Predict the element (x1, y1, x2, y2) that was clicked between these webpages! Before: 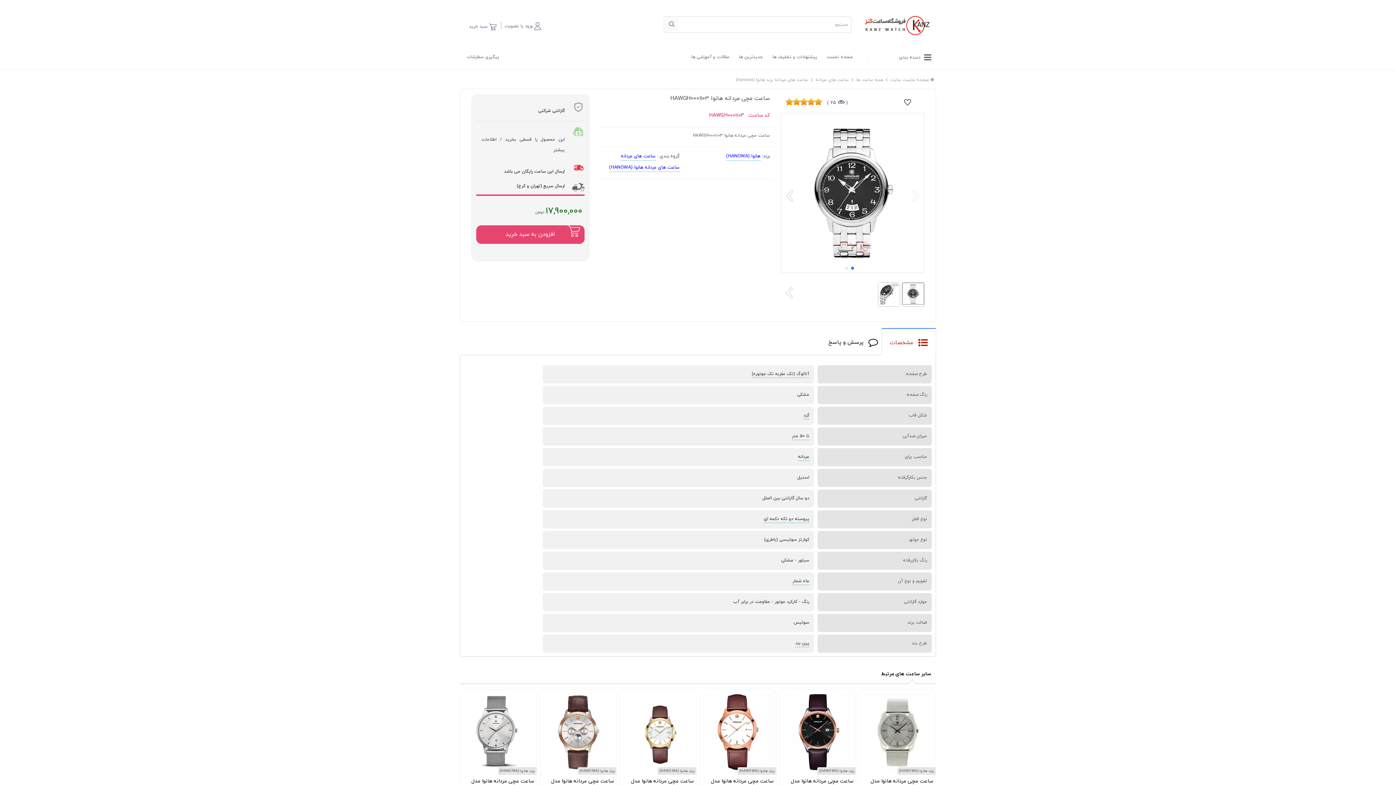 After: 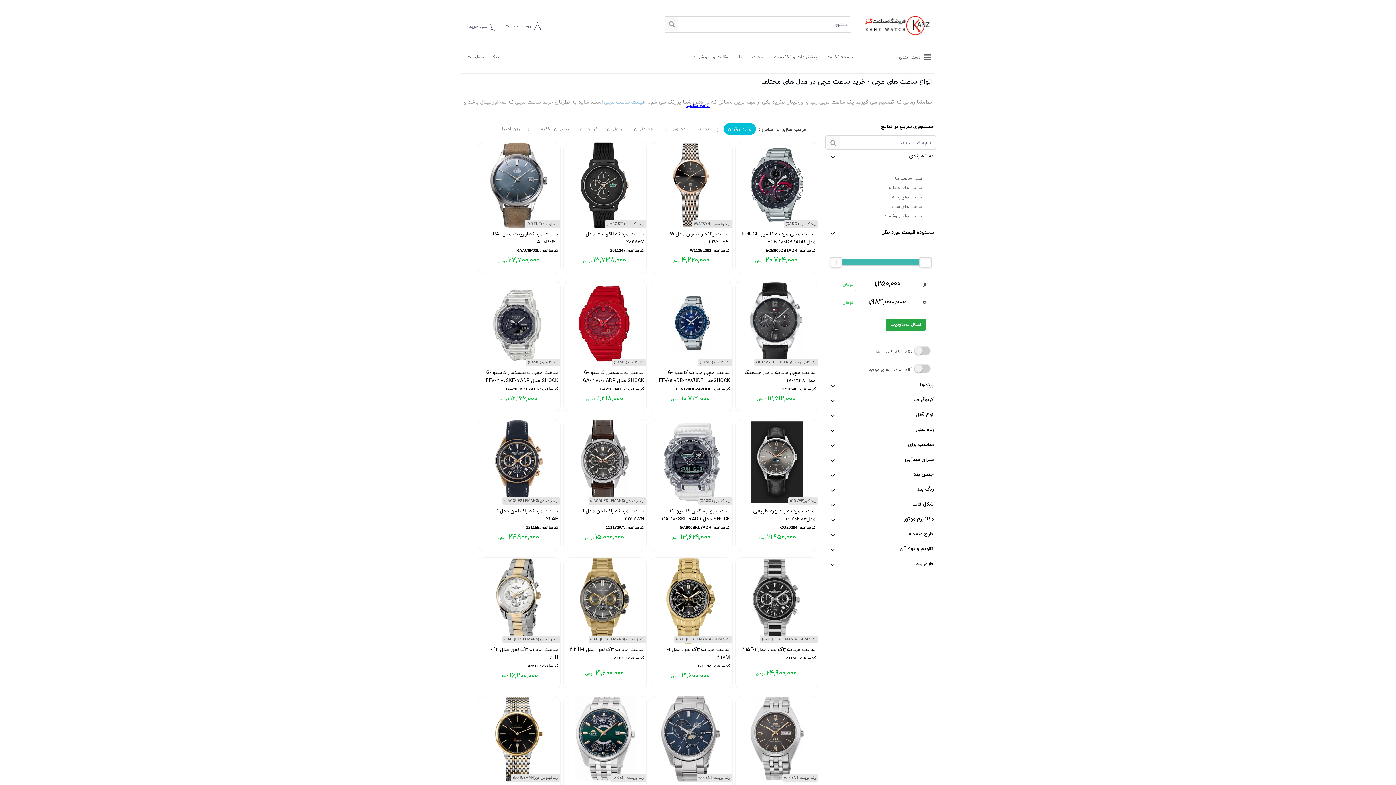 Action: label: همه ساعت ها bbox: (856, 77, 885, 86)